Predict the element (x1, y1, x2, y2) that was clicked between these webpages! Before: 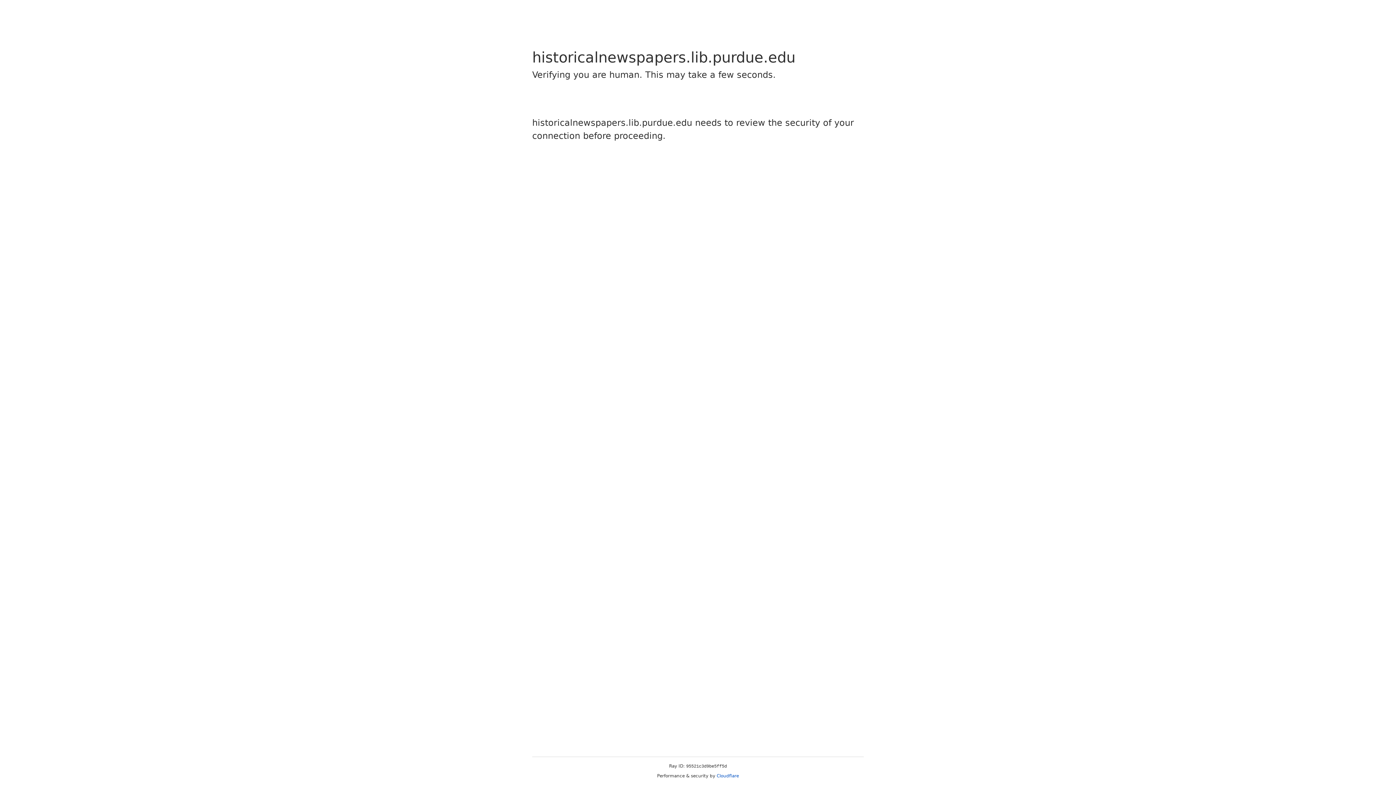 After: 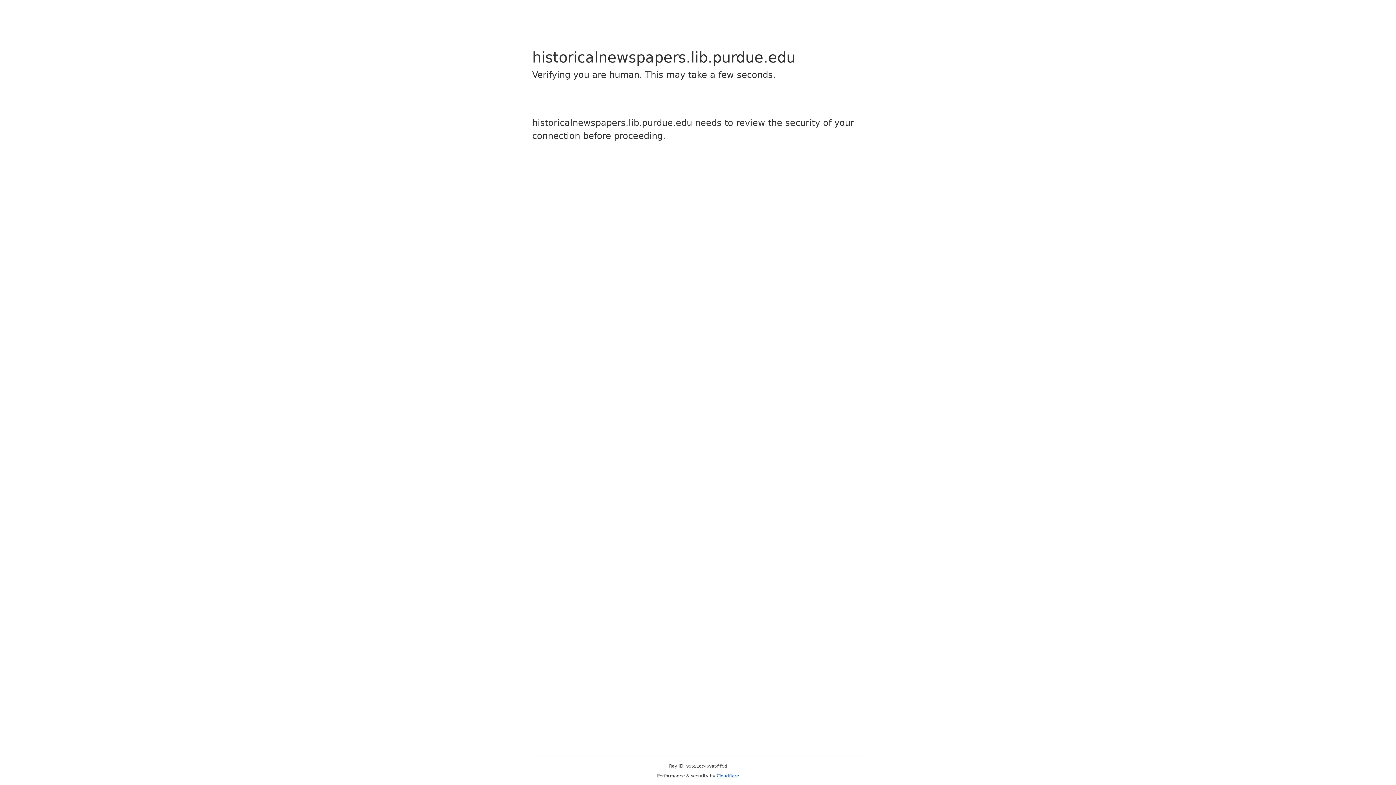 Action: label: Cloudflare bbox: (716, 773, 739, 778)